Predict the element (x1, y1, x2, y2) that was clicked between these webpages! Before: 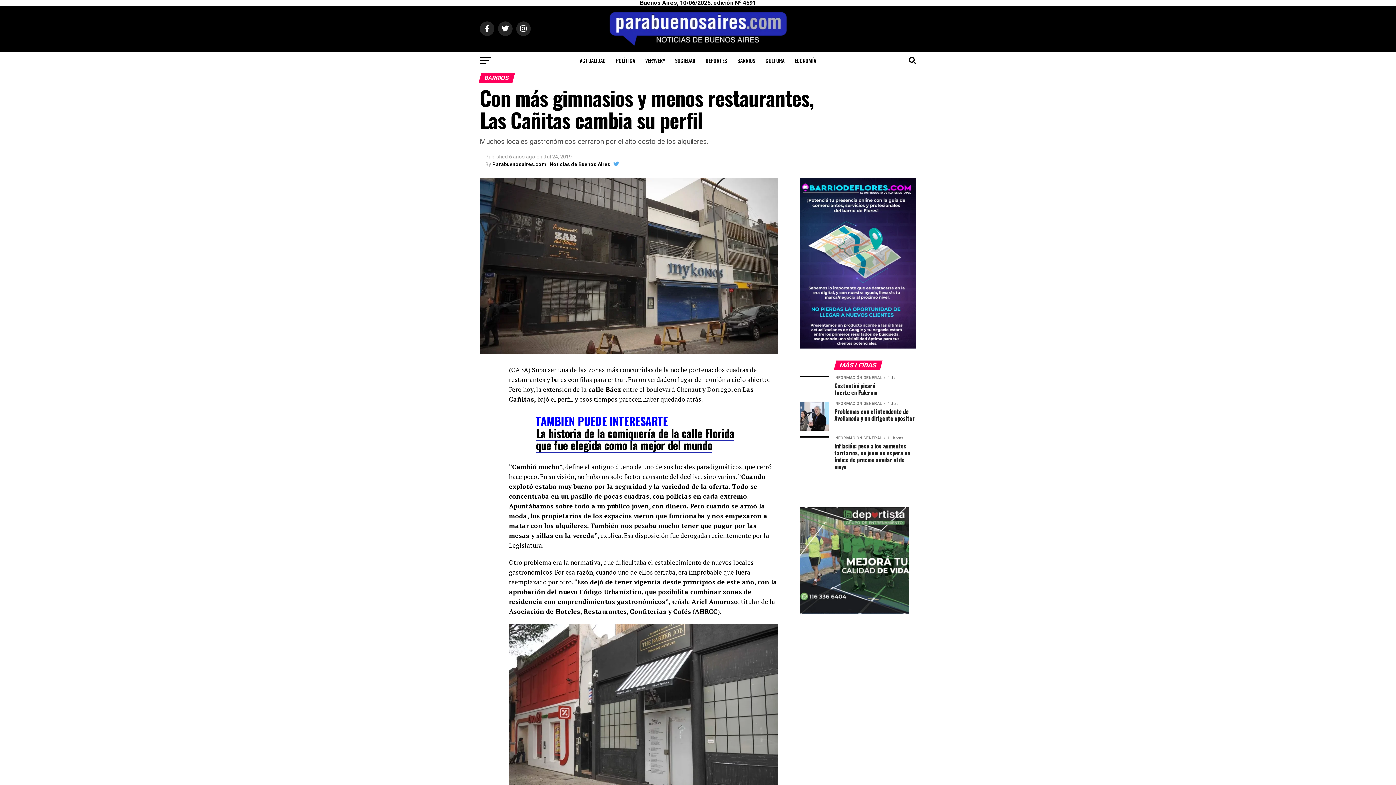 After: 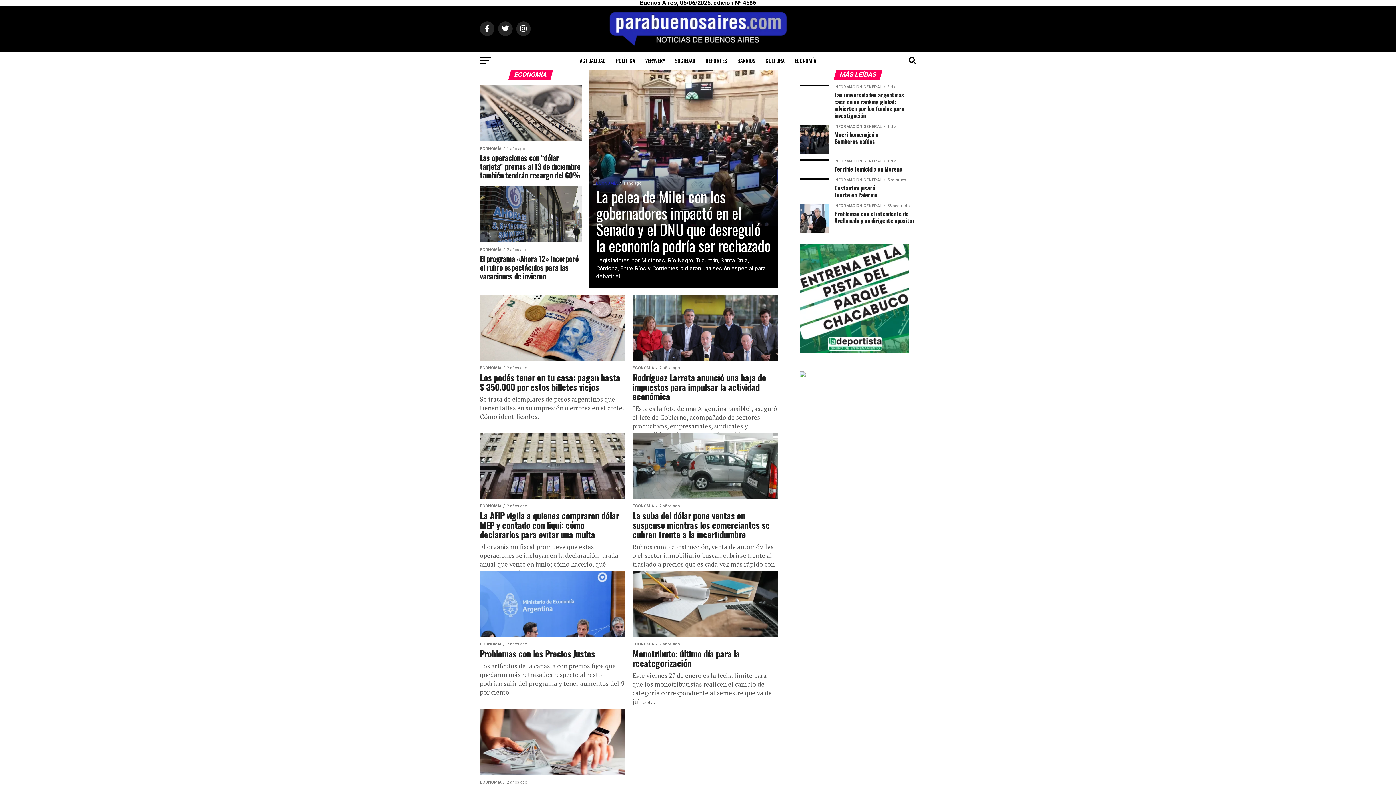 Action: bbox: (790, 51, 820, 69) label: ECONOMÍA